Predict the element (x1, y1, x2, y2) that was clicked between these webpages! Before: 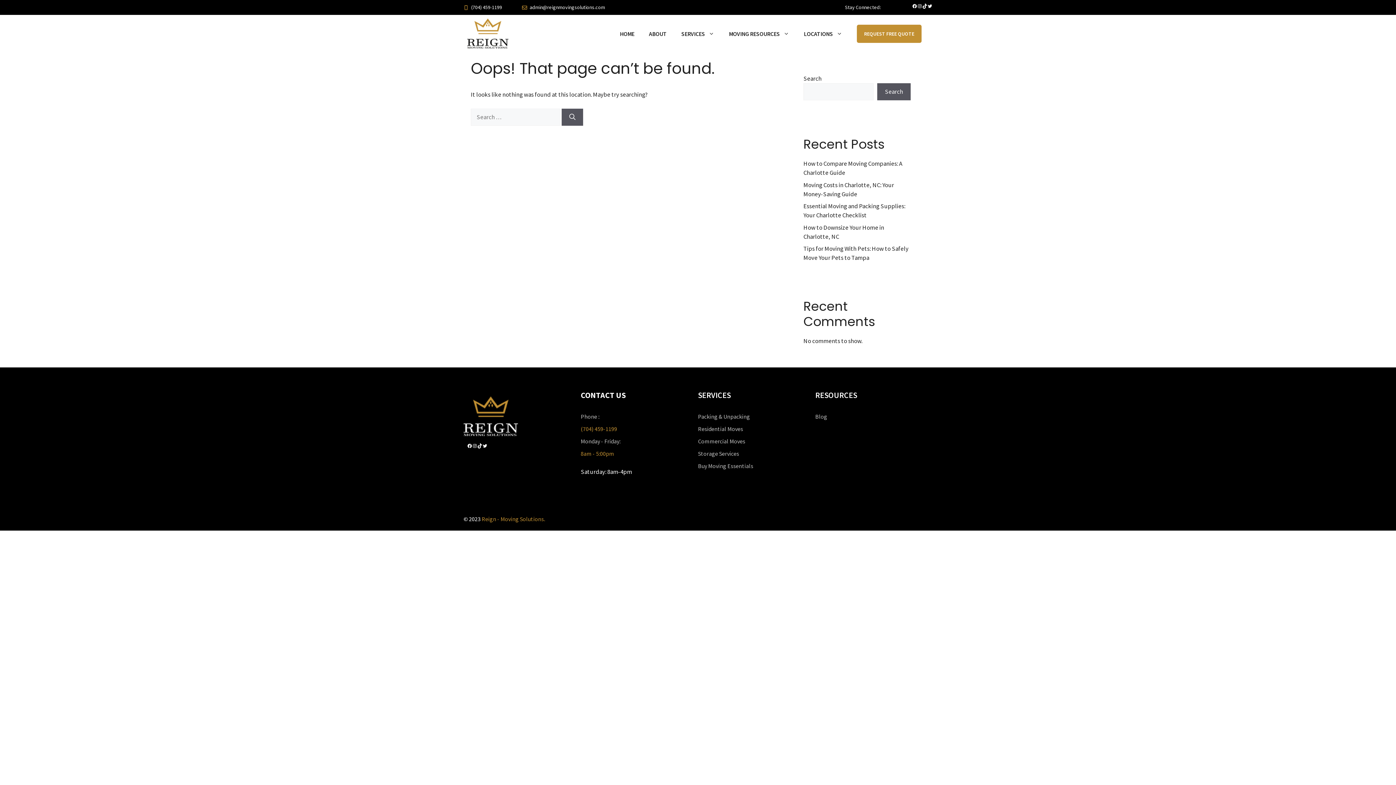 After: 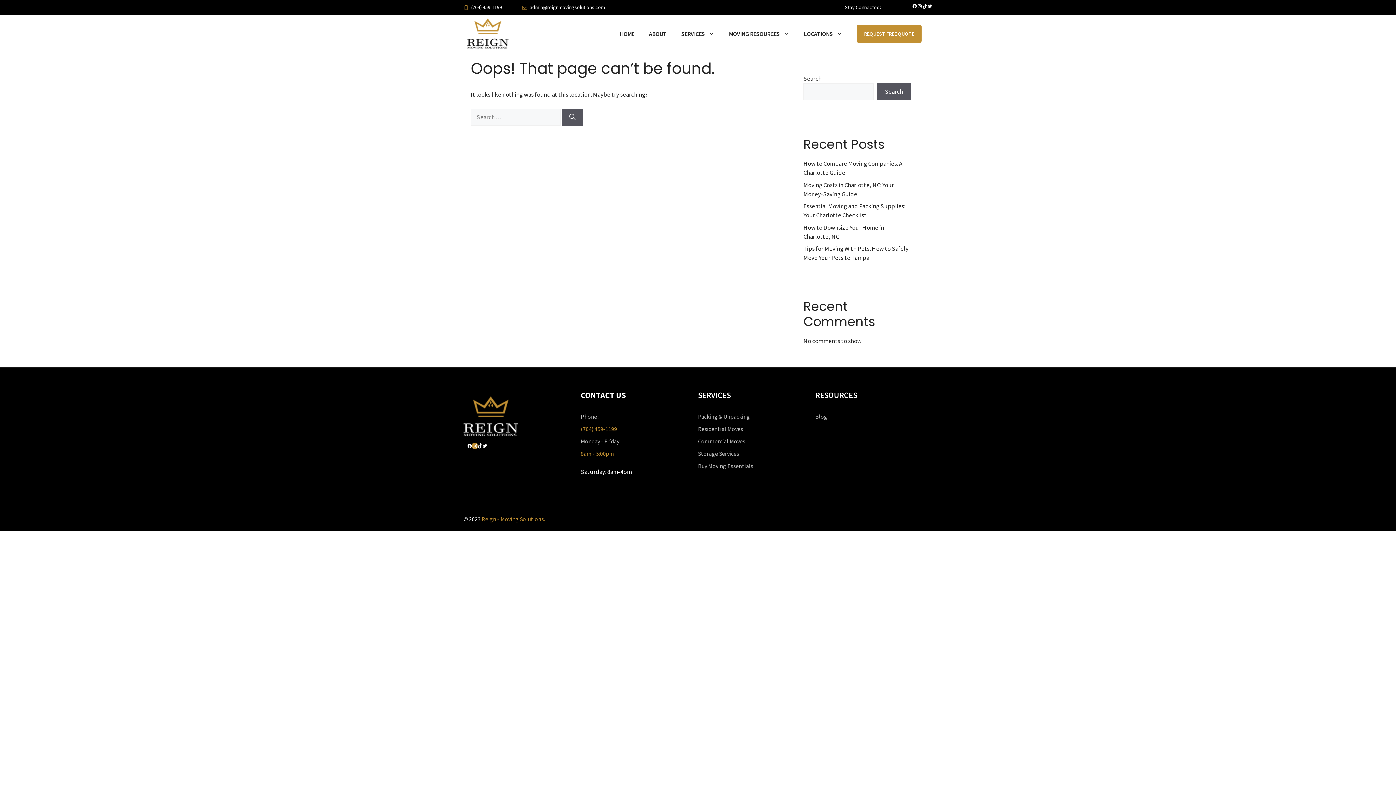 Action: label: Instagram bbox: (472, 443, 477, 448)